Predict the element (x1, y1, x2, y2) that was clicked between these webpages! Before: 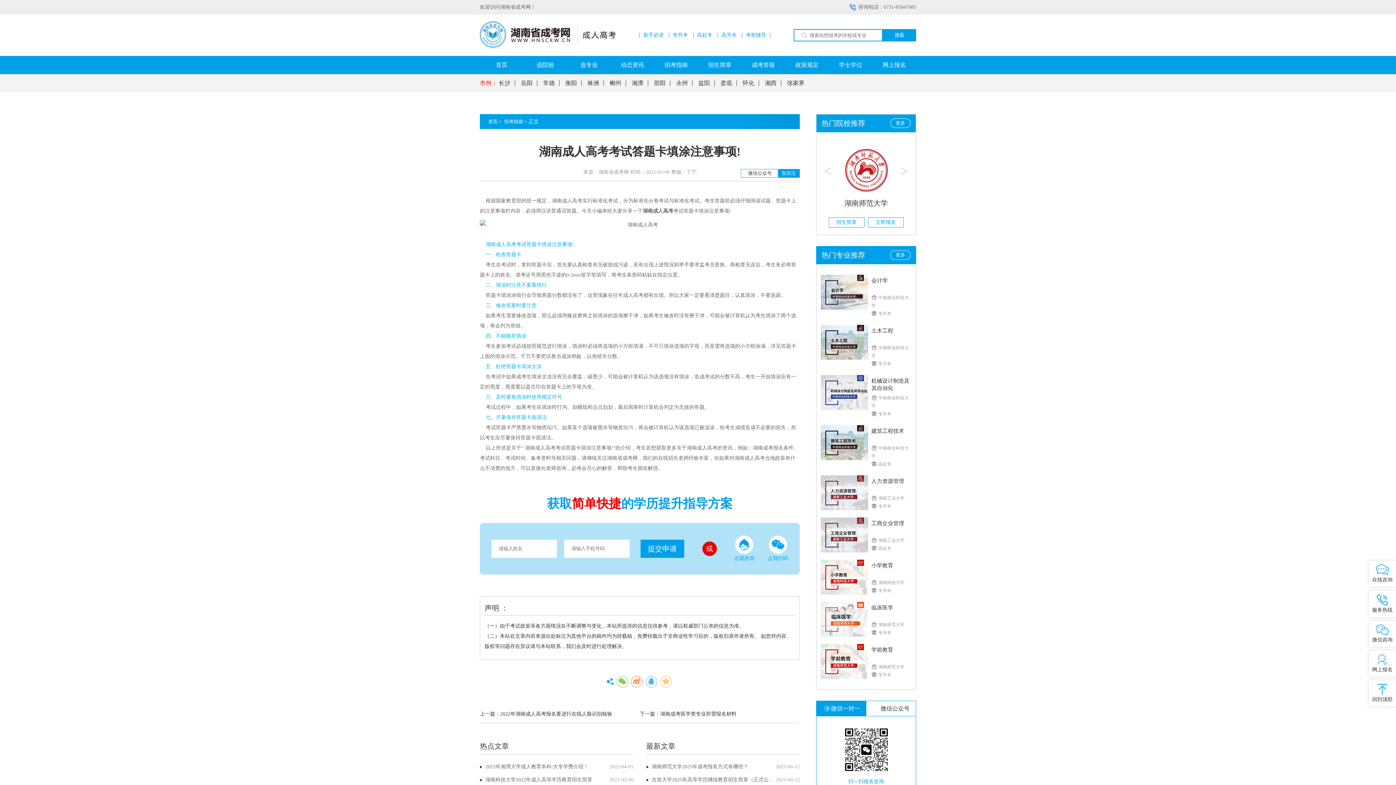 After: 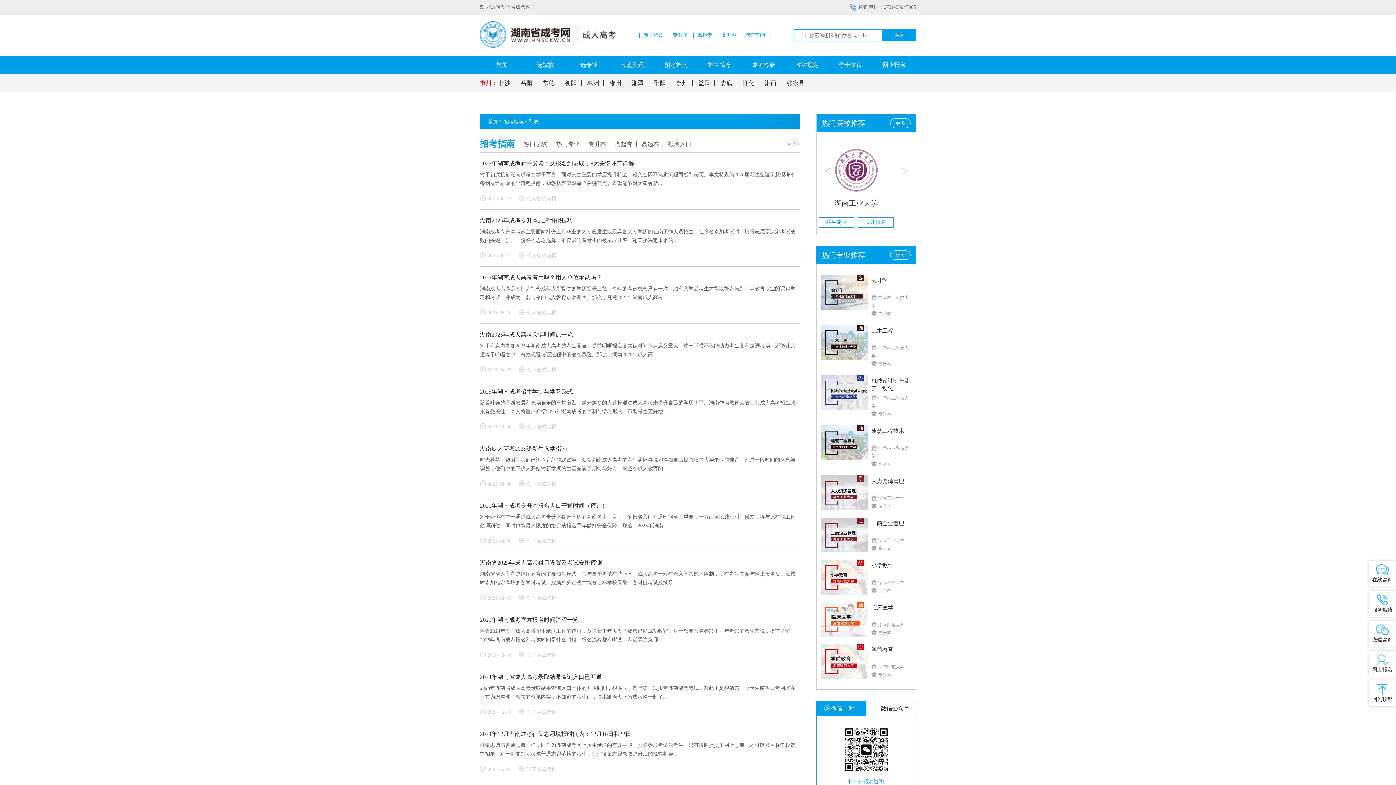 Action: label: 招考指南 bbox: (503, 117, 524, 126)